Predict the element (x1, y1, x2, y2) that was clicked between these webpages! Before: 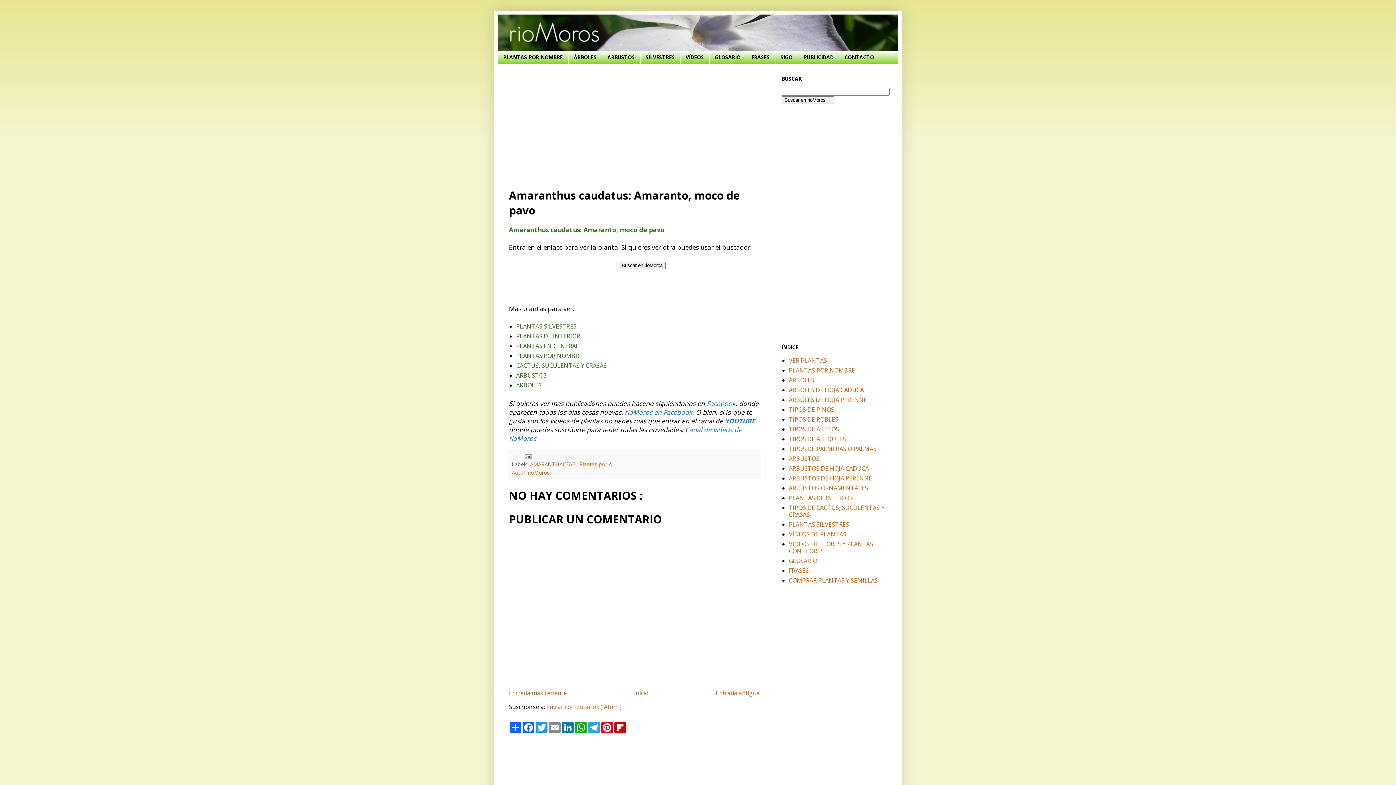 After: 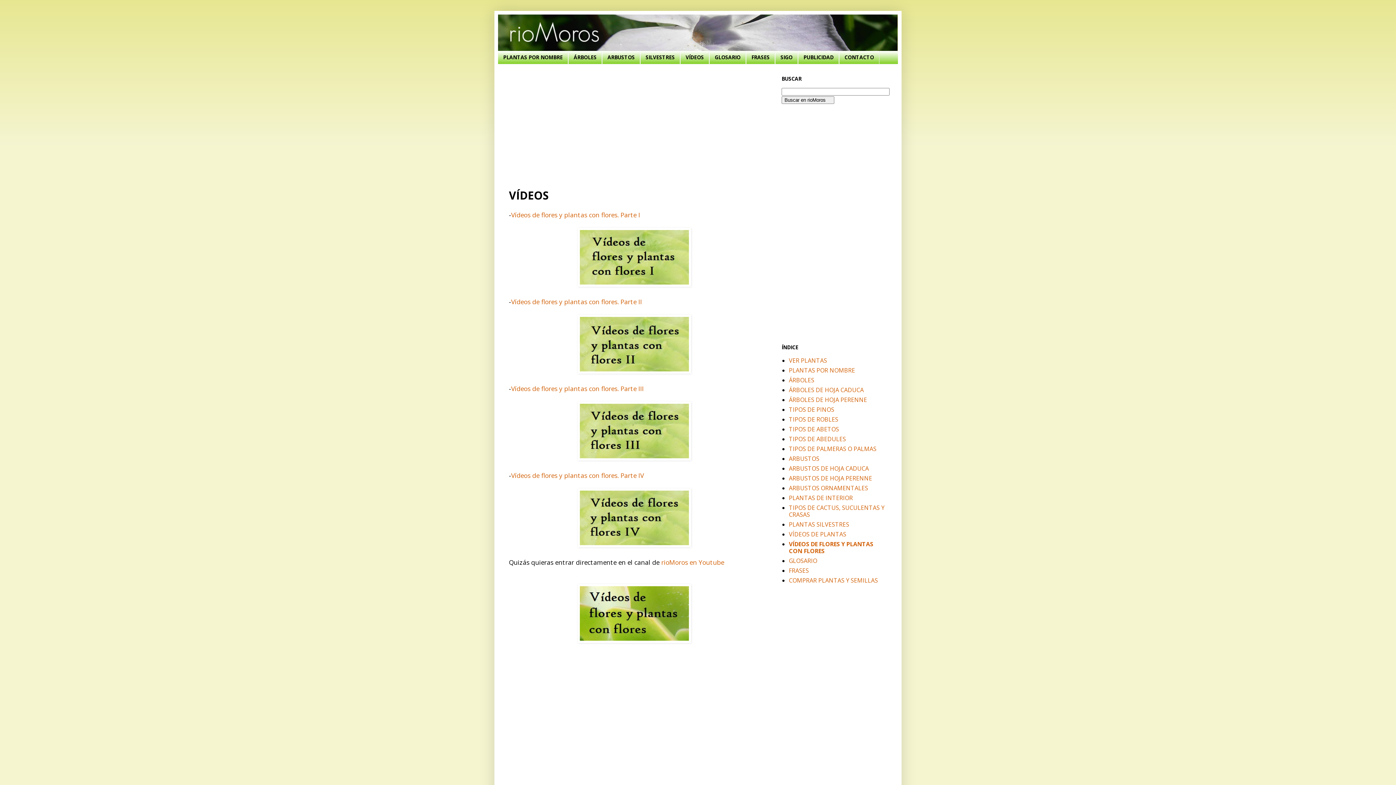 Action: label: VÍDEOS DE FLORES Y PLANTAS CON FLORES bbox: (789, 540, 873, 555)